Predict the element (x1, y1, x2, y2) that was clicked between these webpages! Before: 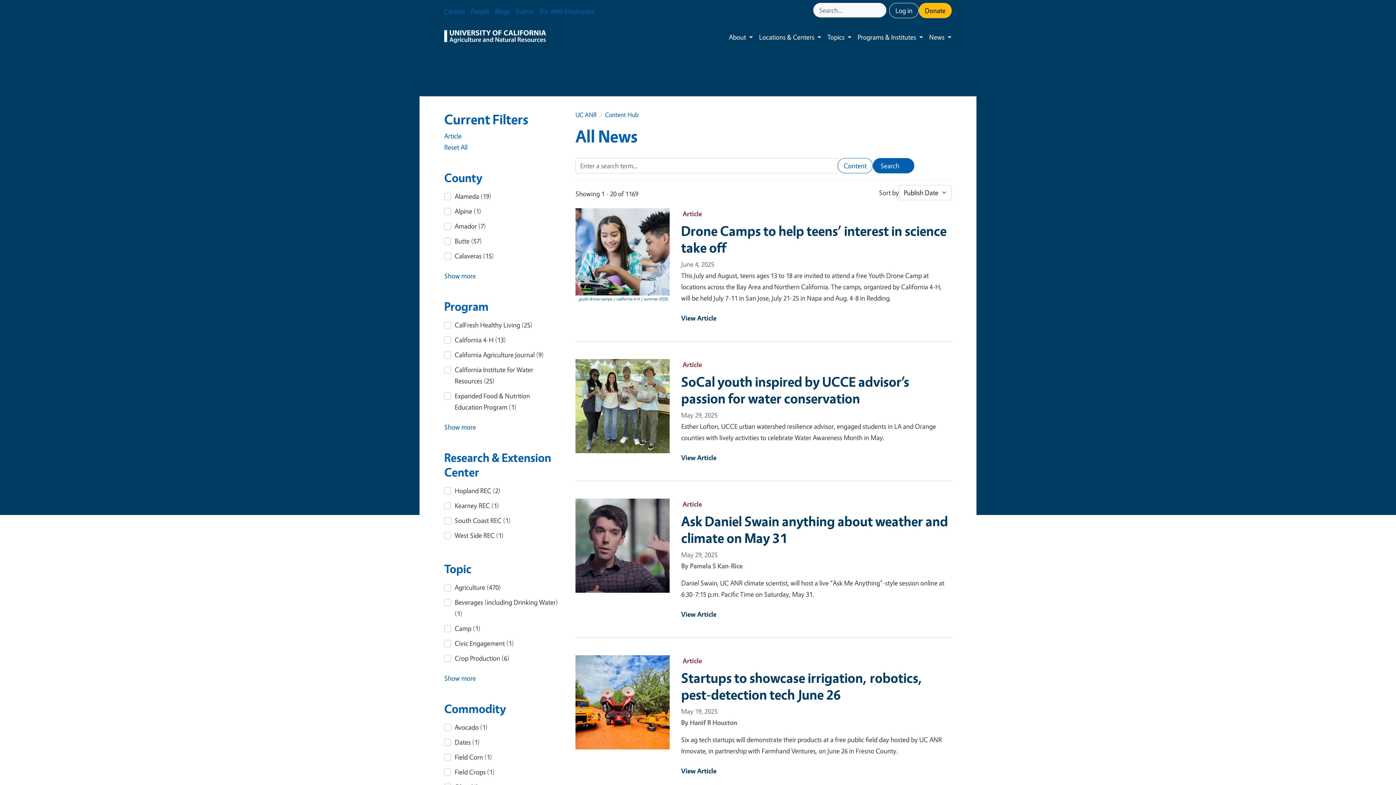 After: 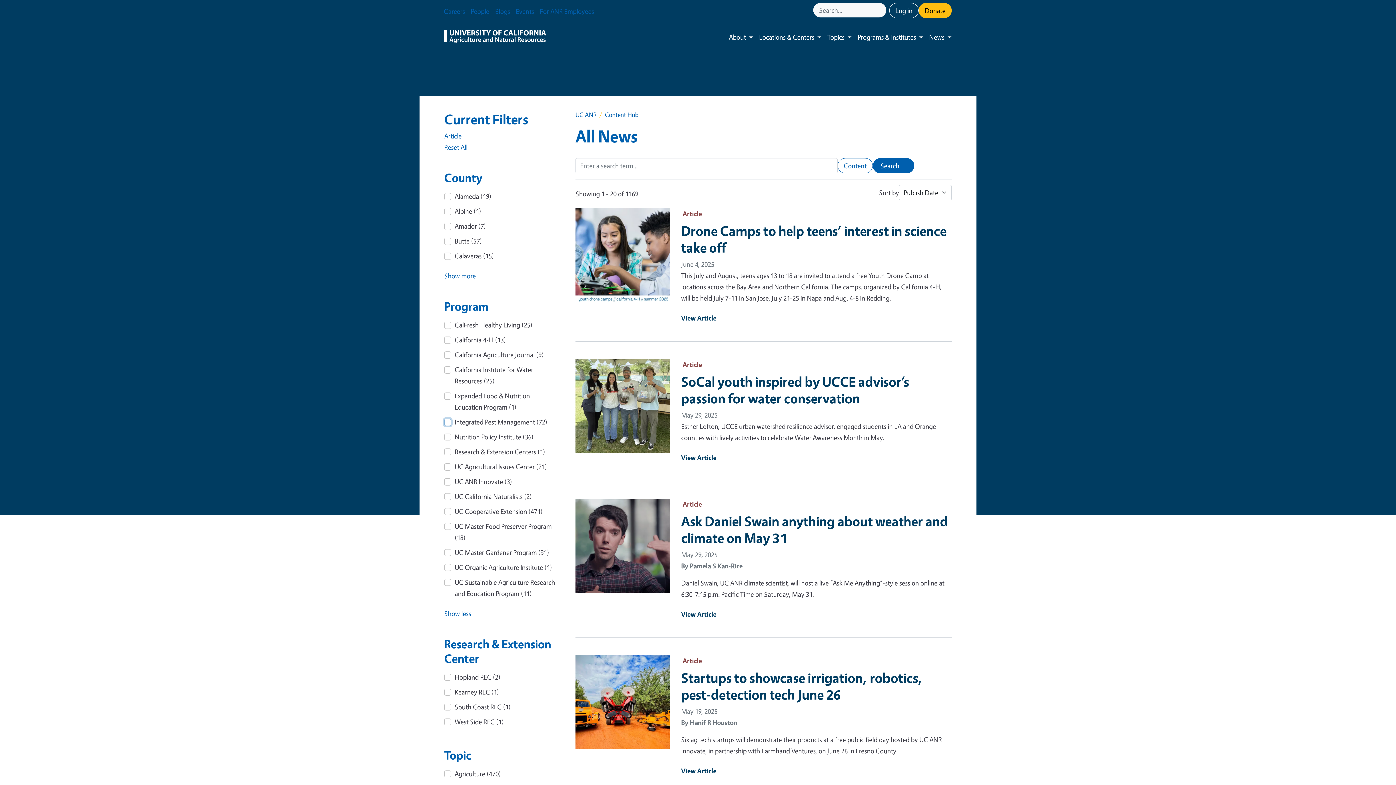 Action: label: Show more bbox: (444, 422, 476, 431)